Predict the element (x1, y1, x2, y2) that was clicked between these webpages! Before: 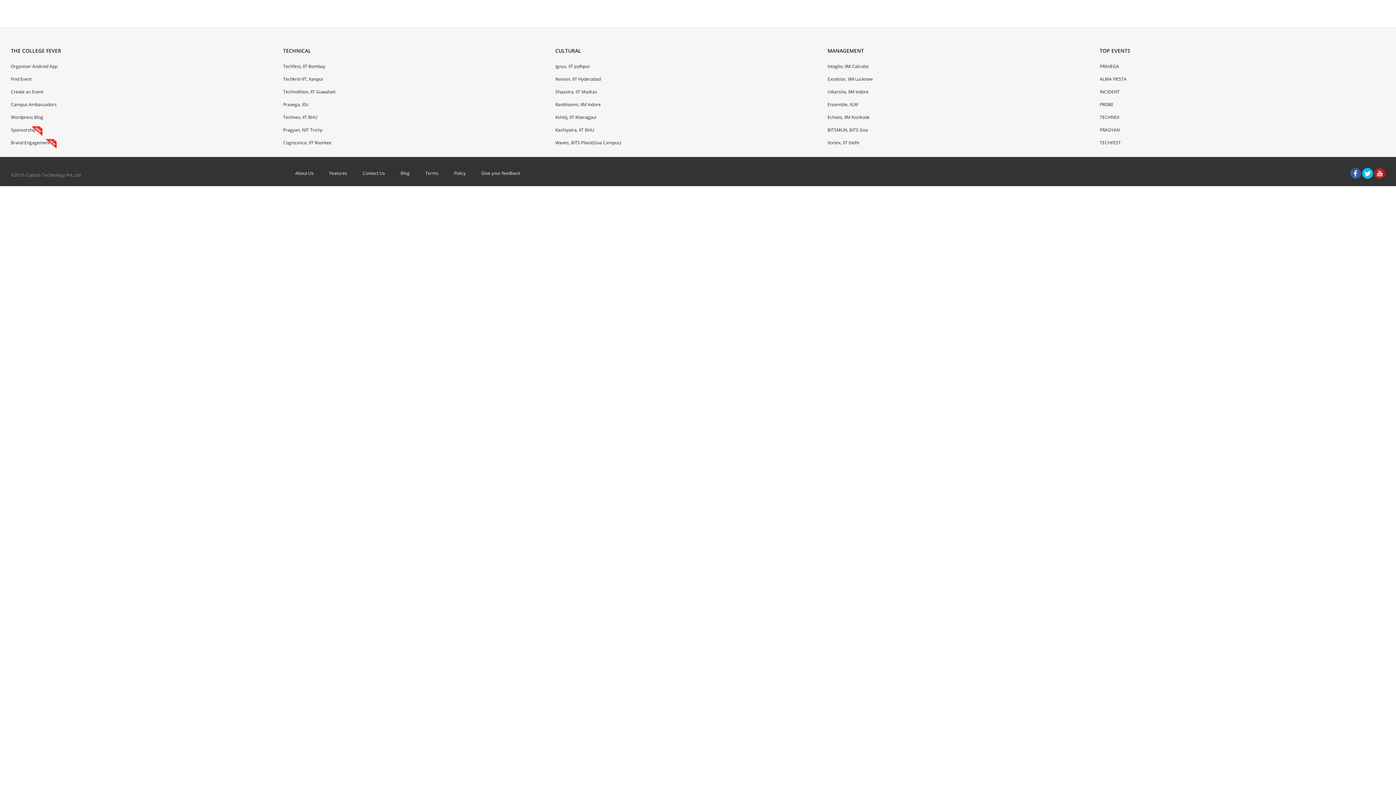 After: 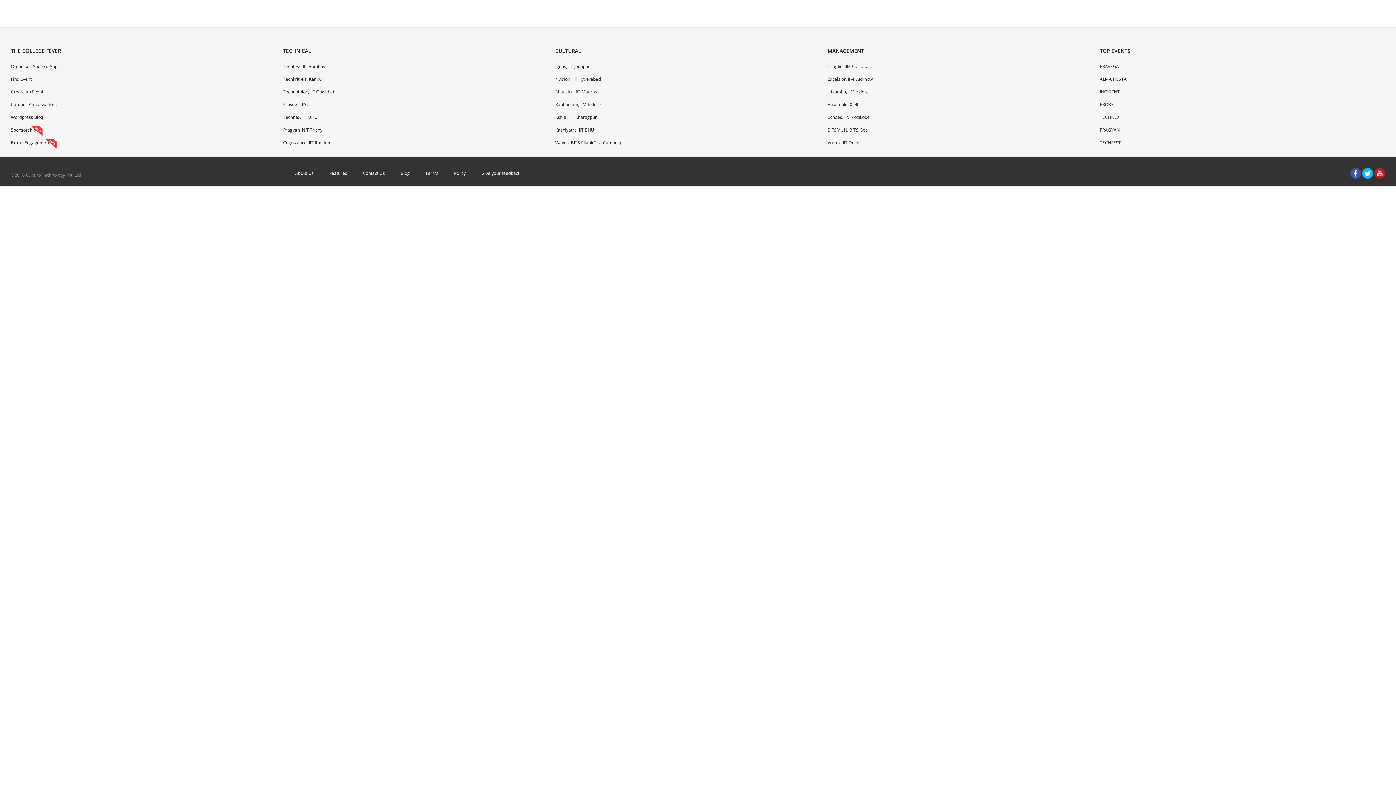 Action: label: Kshitij, IIT Kharagpur bbox: (555, 114, 596, 120)